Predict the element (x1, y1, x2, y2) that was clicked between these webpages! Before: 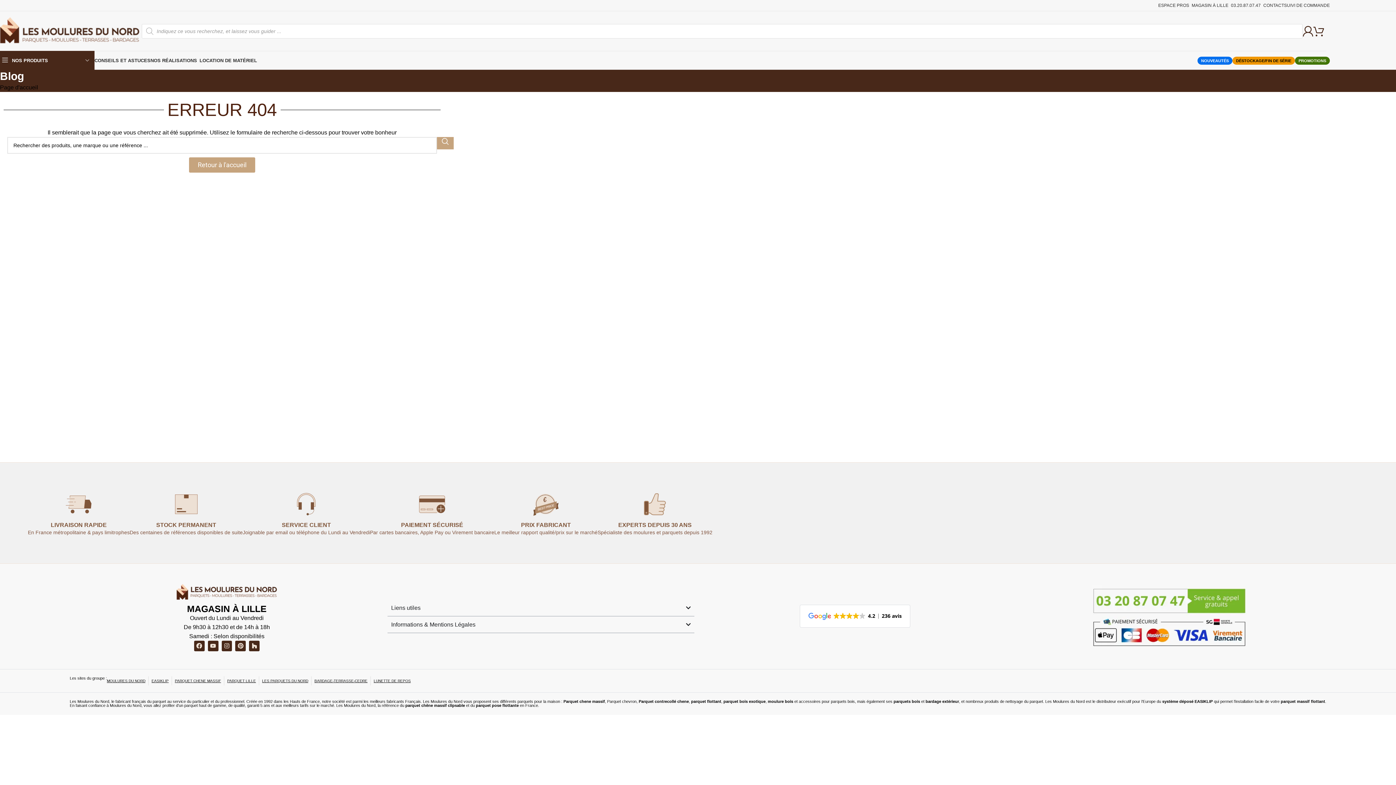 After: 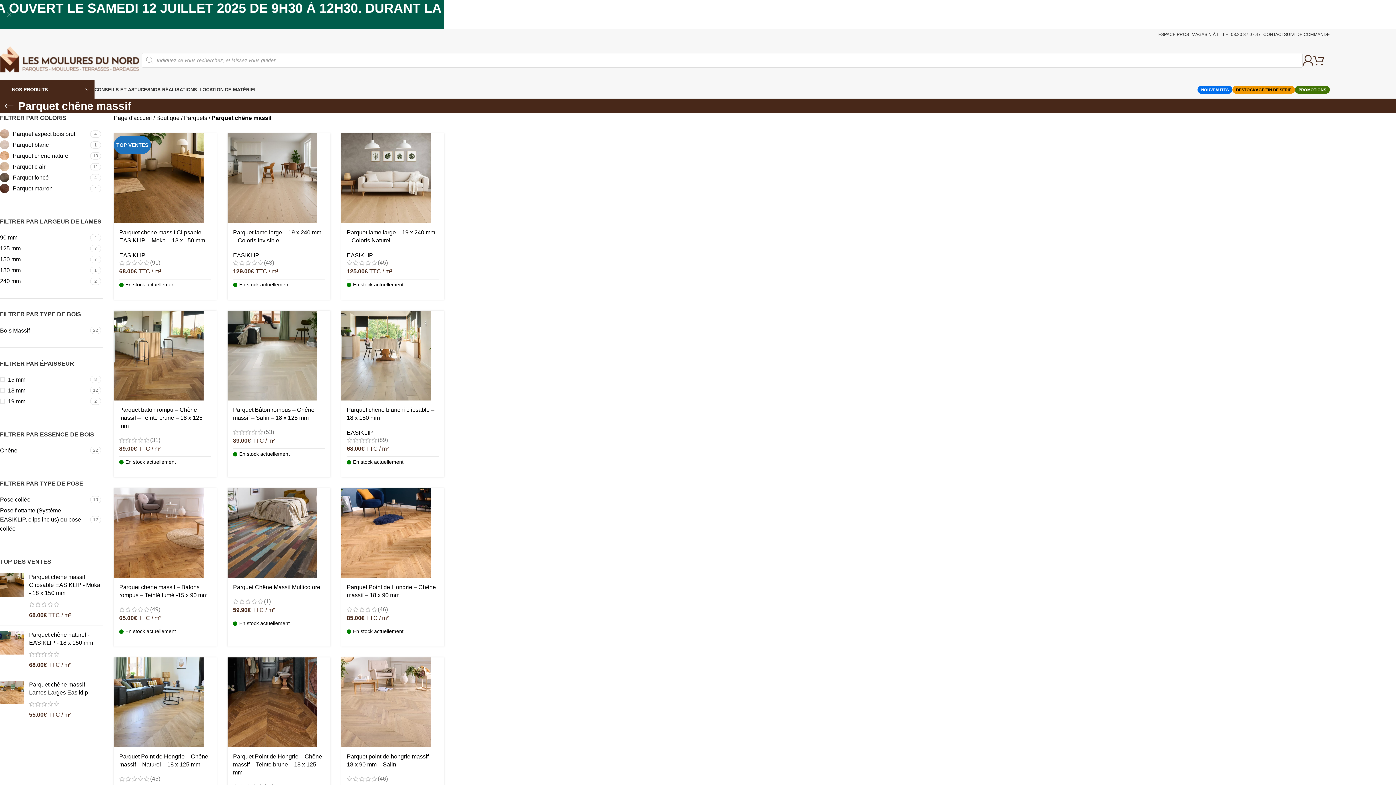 Action: bbox: (563, 699, 605, 704) label: Parquet chene massif